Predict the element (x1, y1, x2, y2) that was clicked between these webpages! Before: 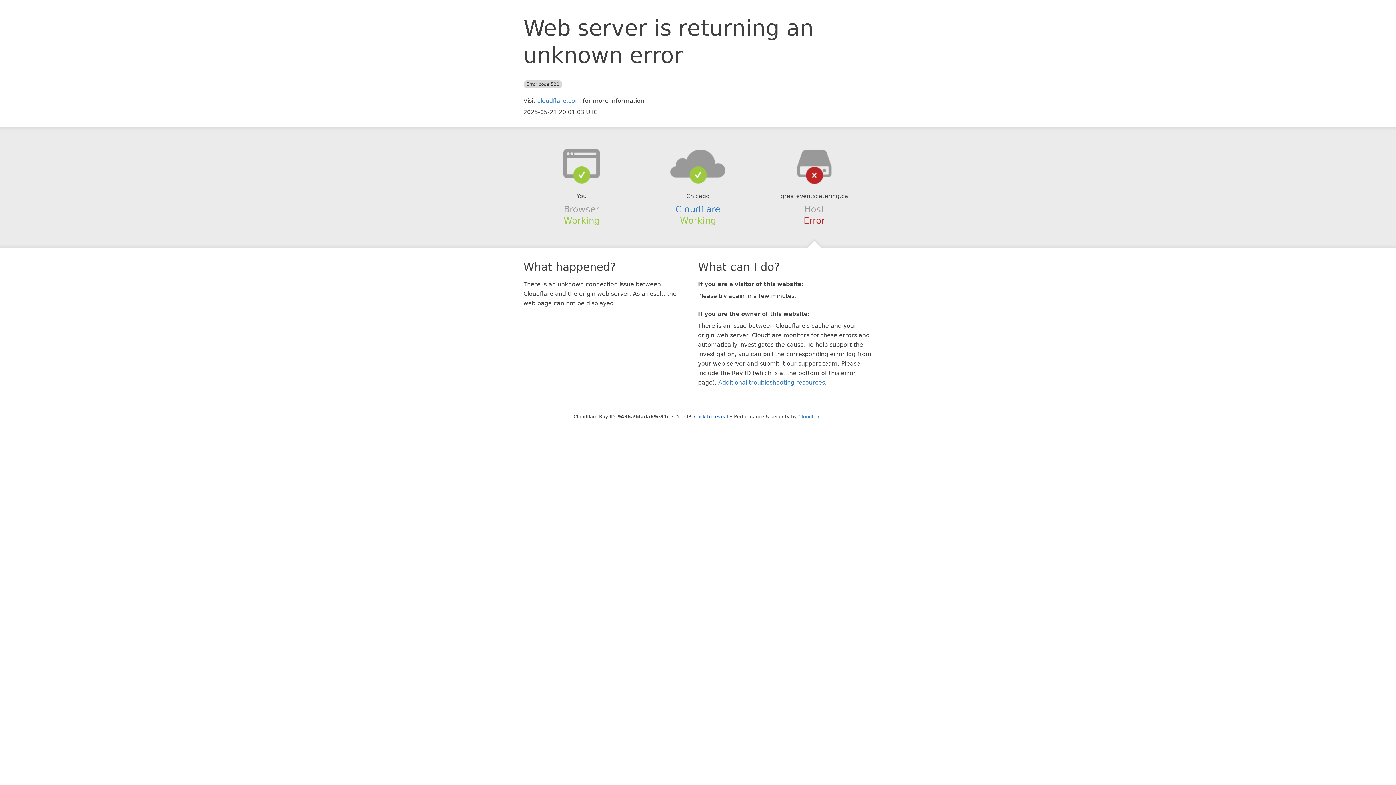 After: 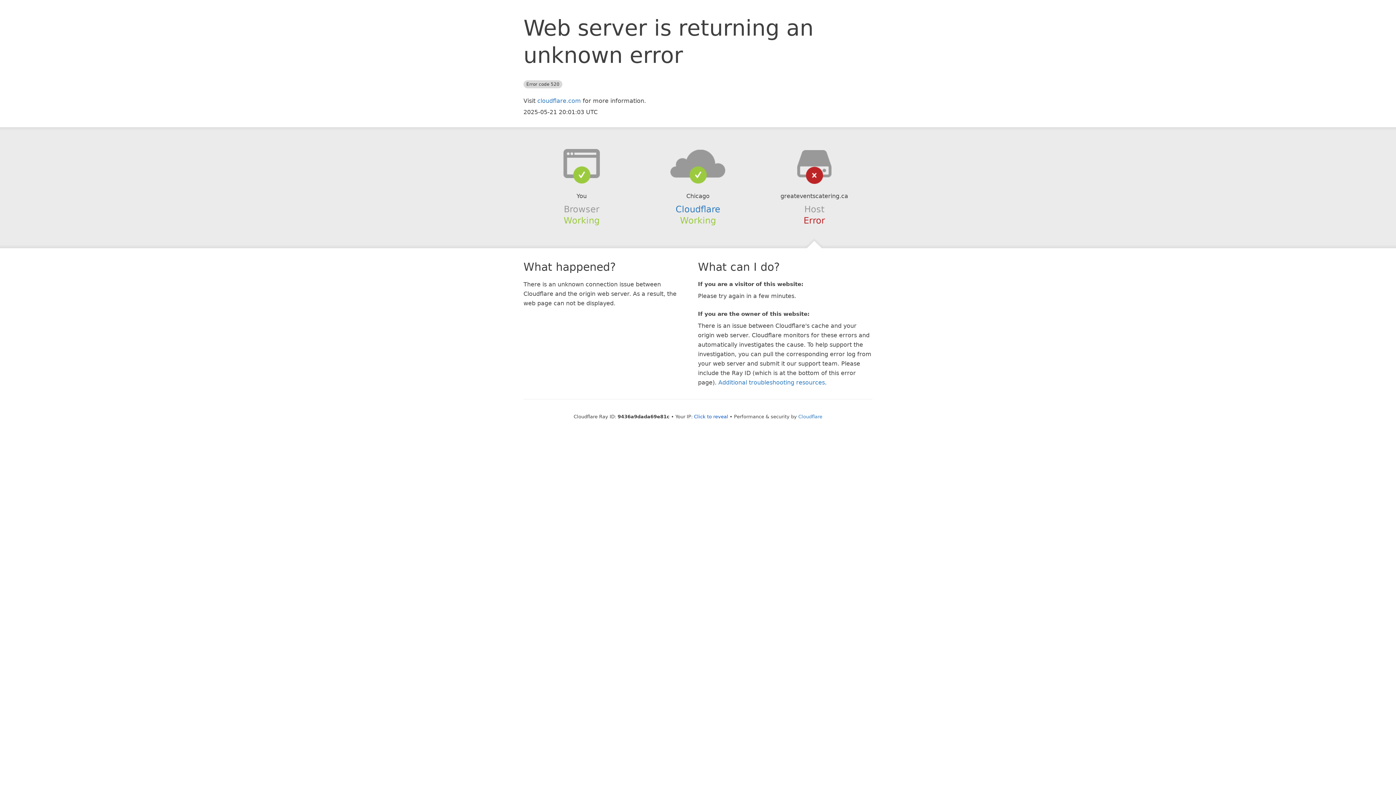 Action: bbox: (639, 148, 756, 178)